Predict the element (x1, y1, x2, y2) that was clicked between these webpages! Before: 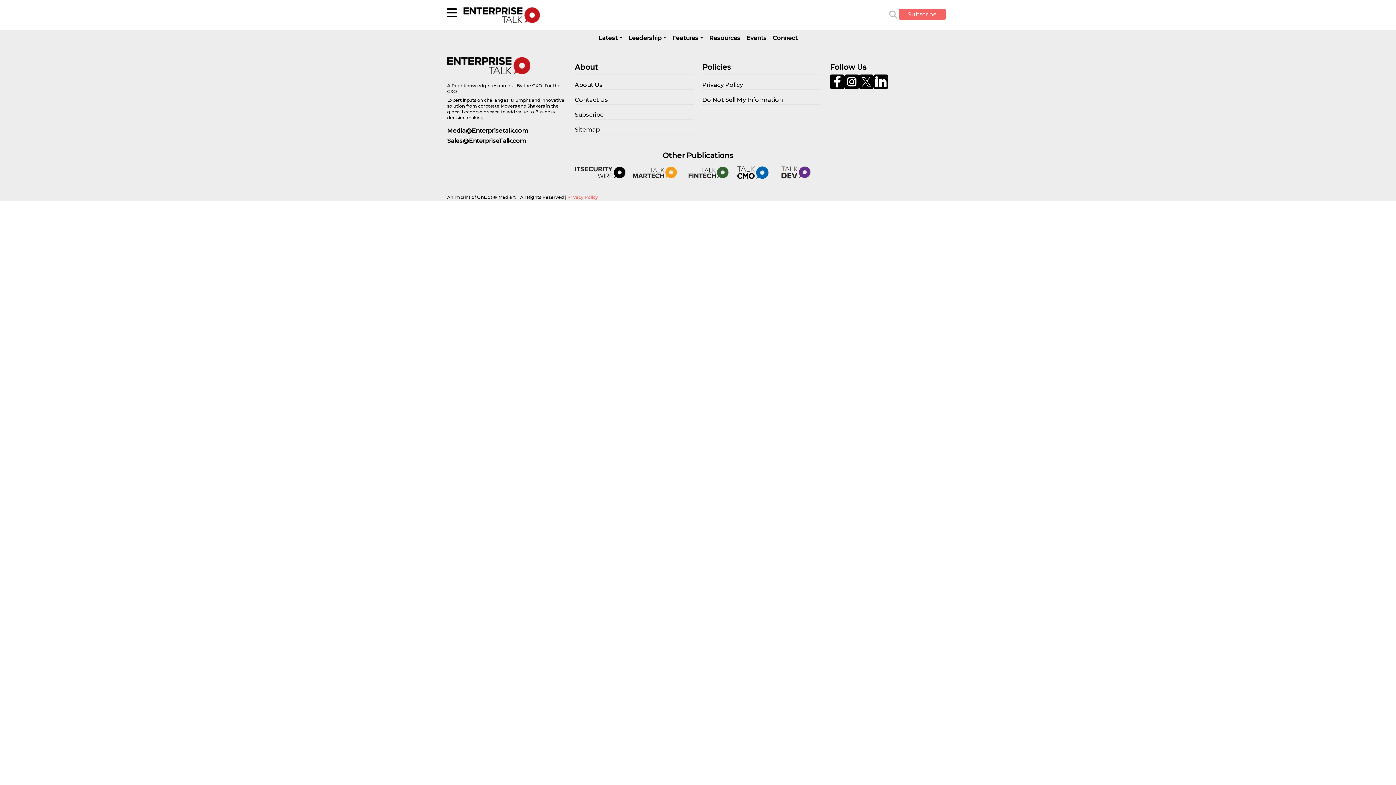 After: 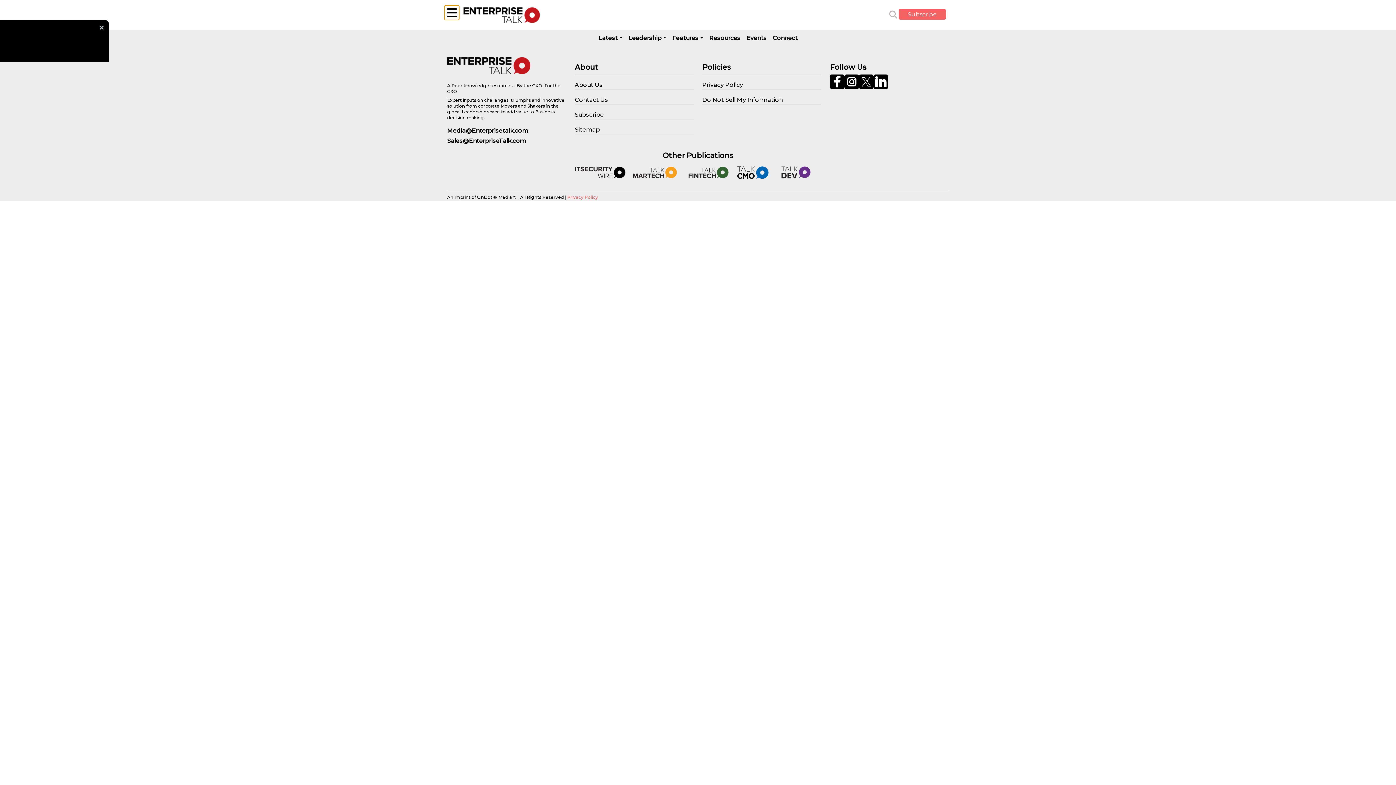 Action: bbox: (444, 5, 459, 20) label: Sub-Category